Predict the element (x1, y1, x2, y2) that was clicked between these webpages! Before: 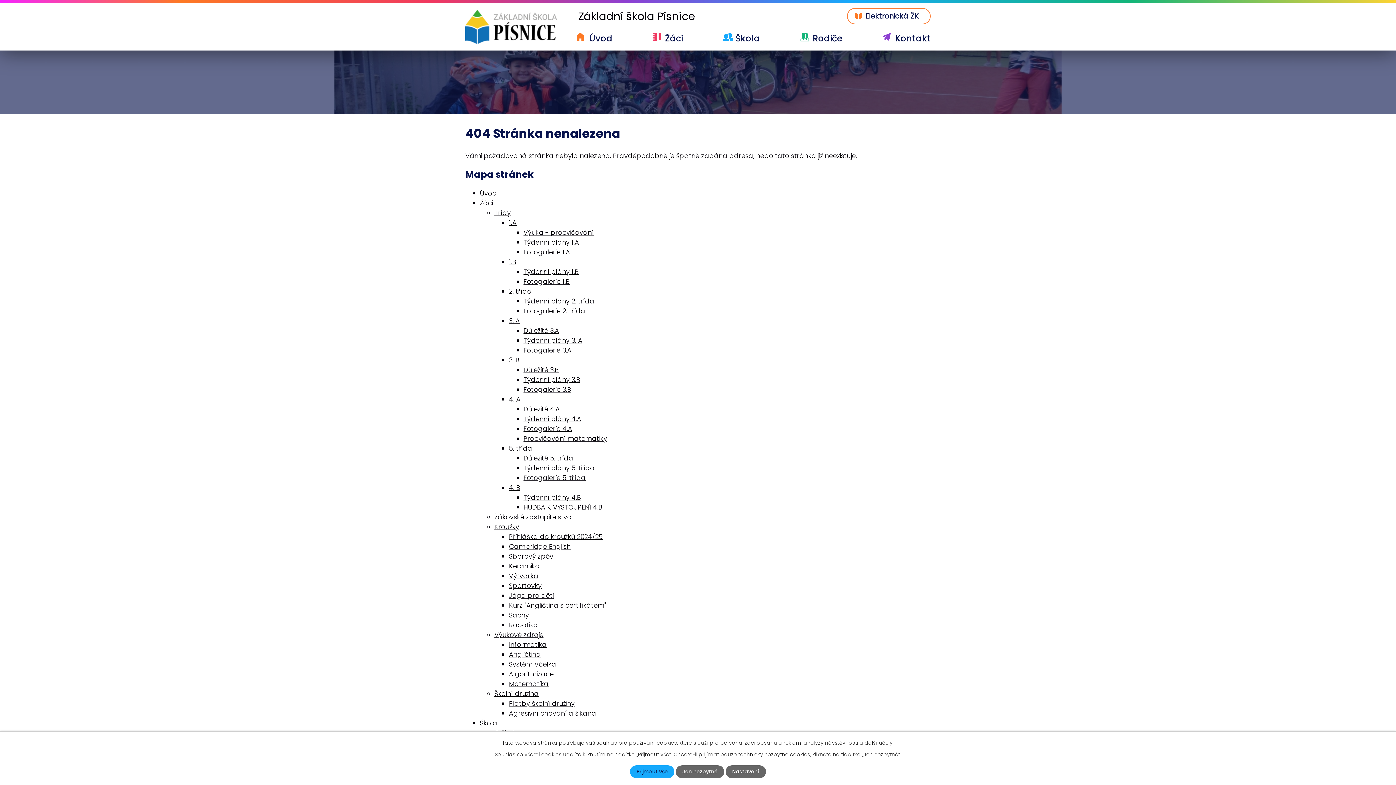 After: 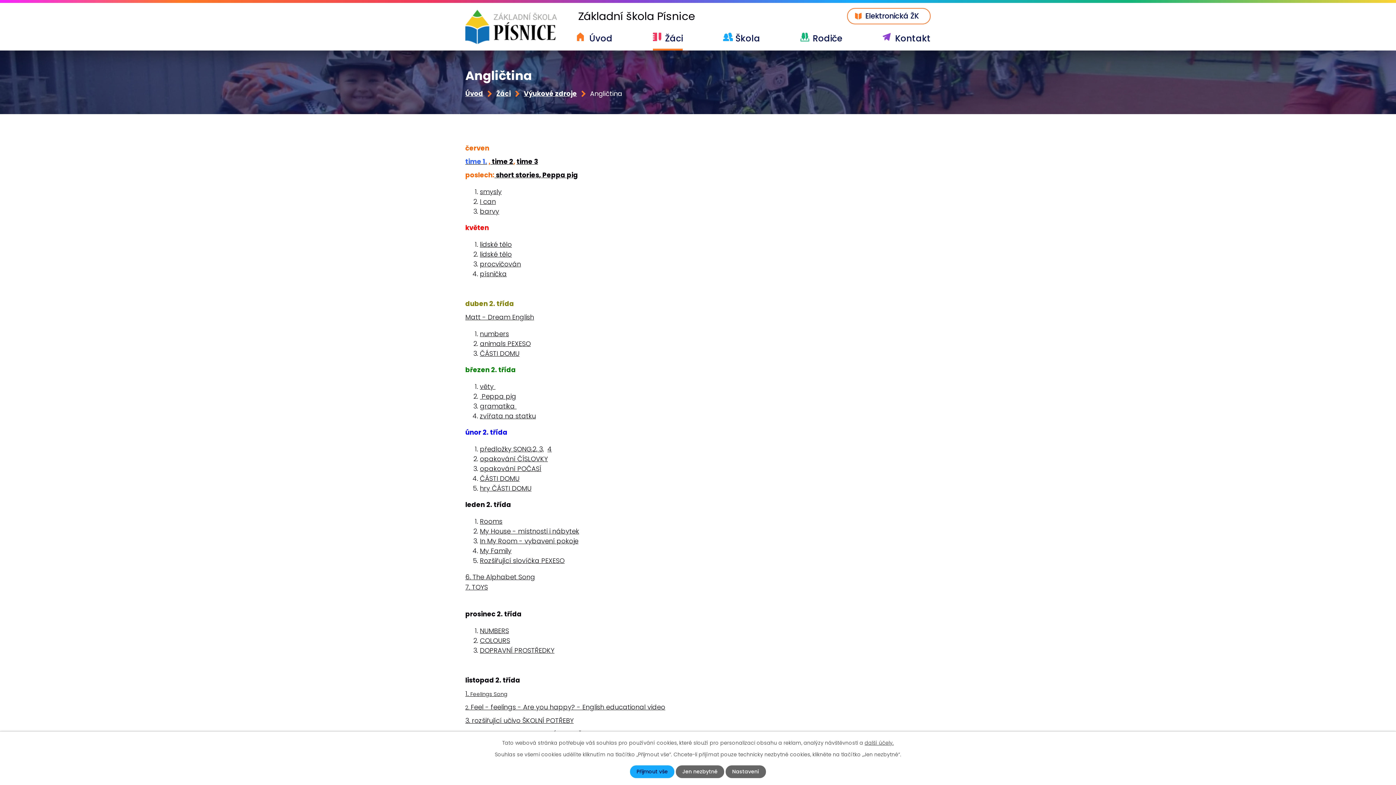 Action: bbox: (509, 650, 541, 659) label: Angličtina